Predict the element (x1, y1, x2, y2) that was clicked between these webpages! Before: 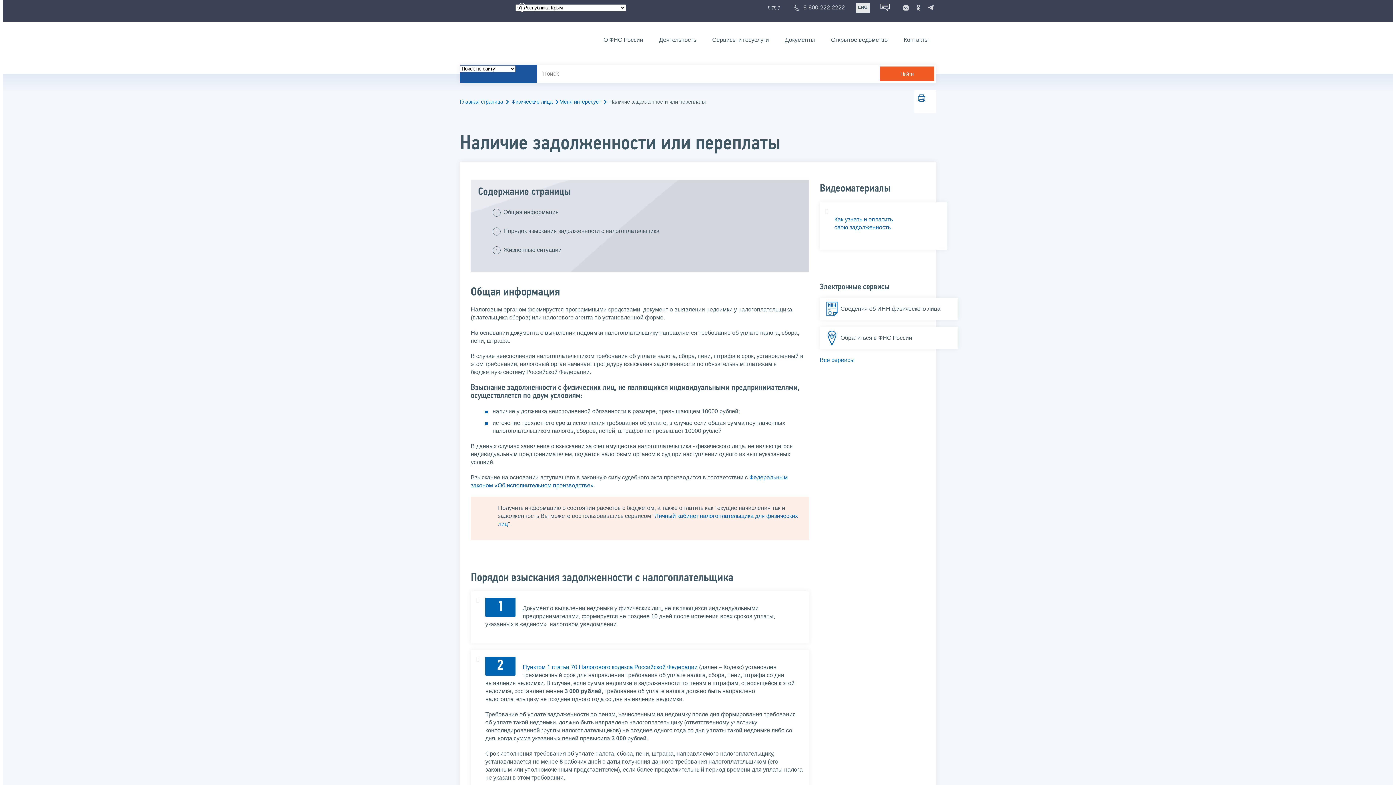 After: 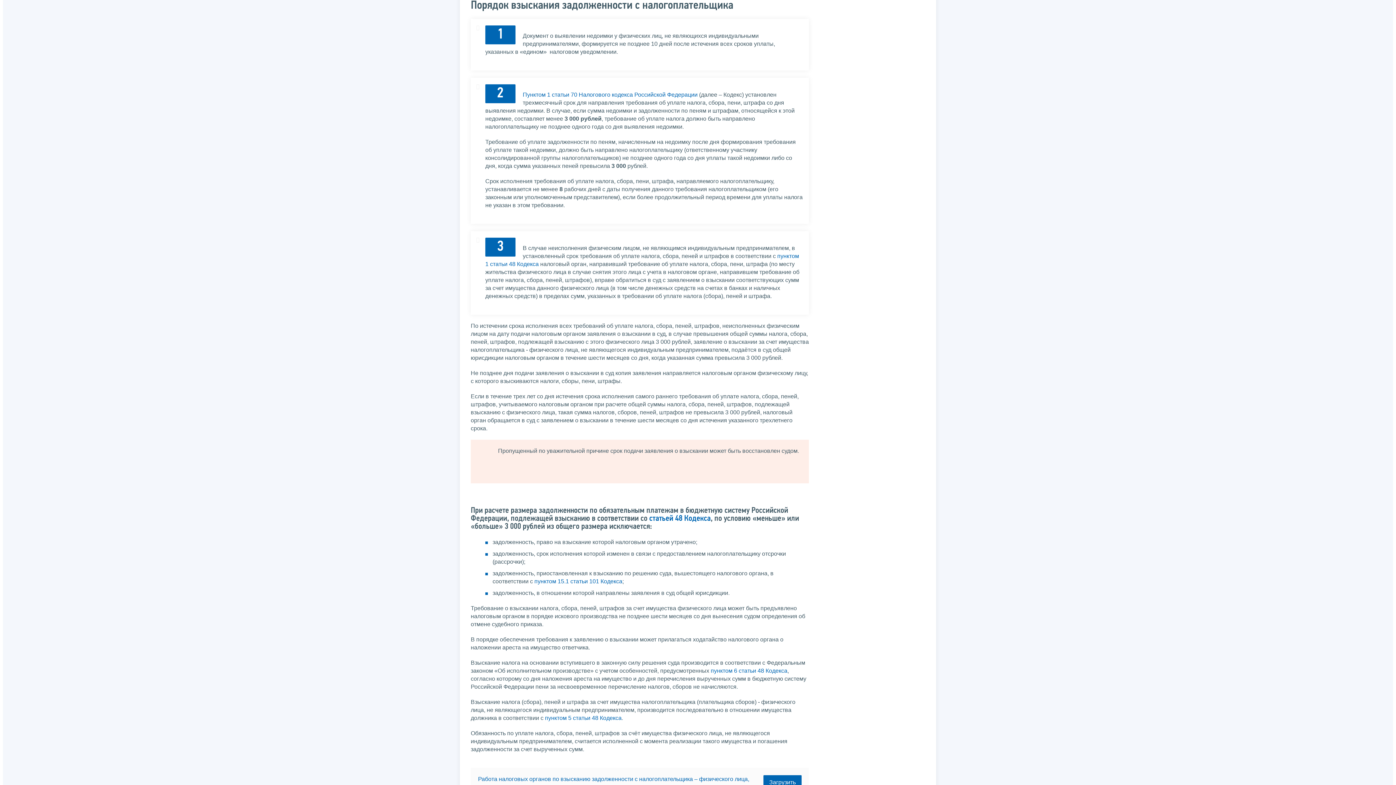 Action: label: Порядок взыскания задолженности с налогоплательщика bbox: (503, 223, 659, 238)